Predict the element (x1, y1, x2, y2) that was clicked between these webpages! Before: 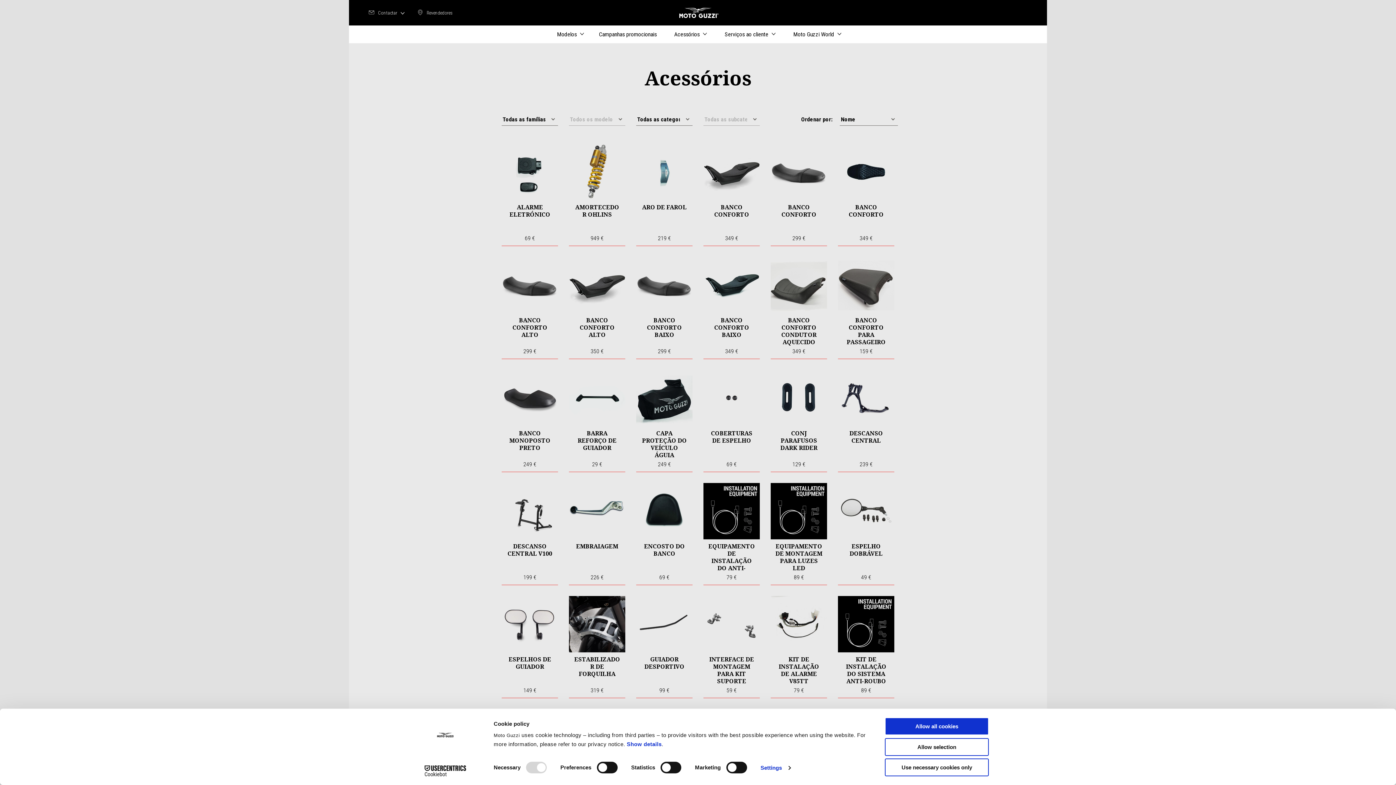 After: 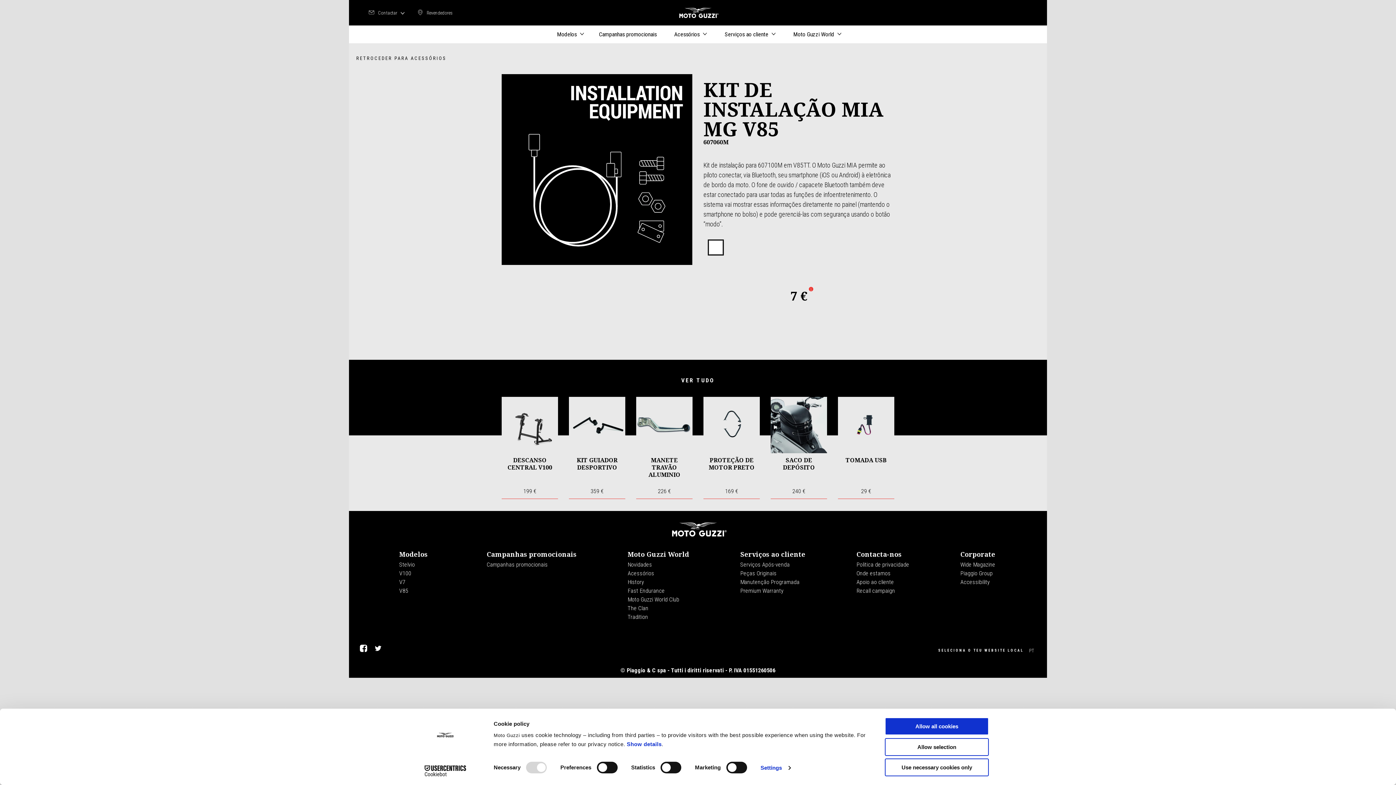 Action: bbox: (501, 445, 558, 495) label: KIT DE INSTALAÇÃO MIA MG V85
7 €